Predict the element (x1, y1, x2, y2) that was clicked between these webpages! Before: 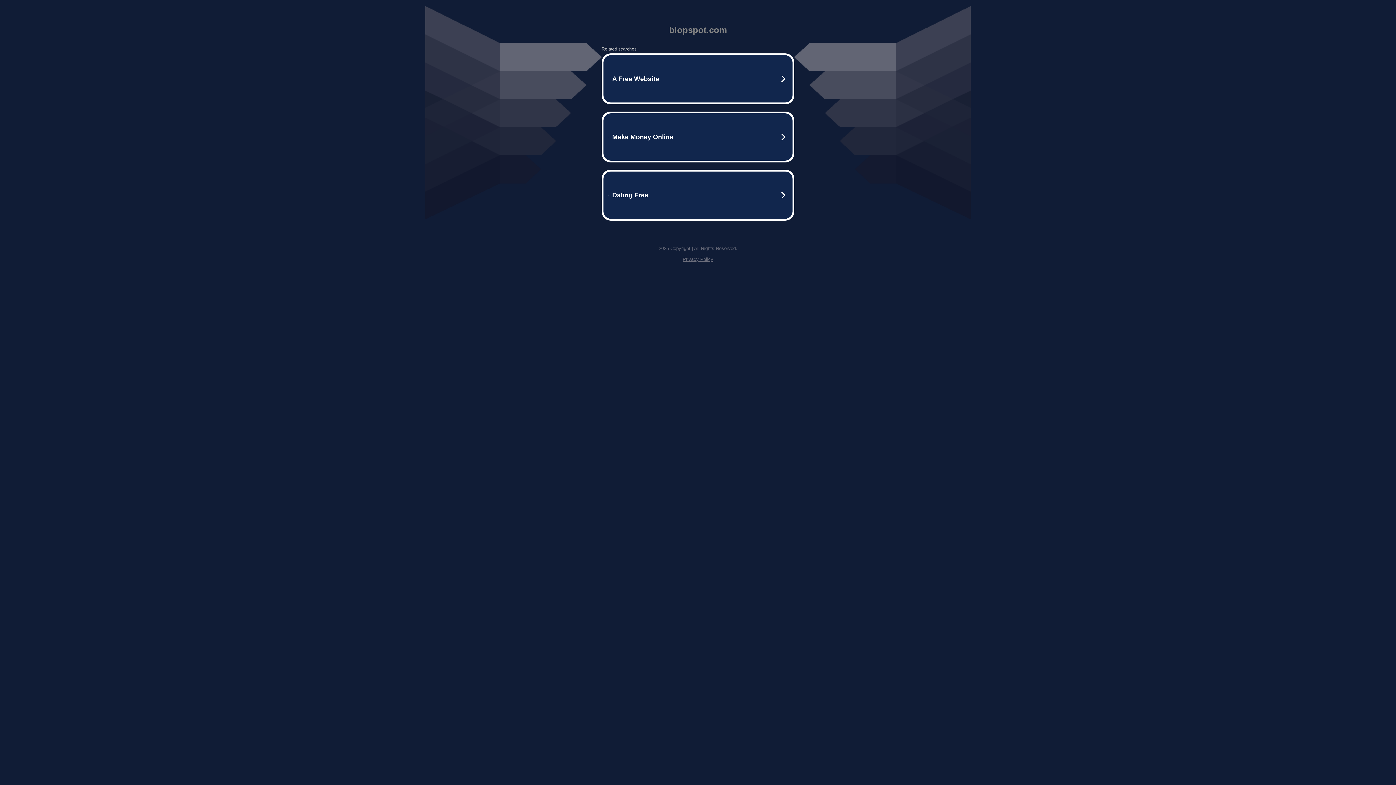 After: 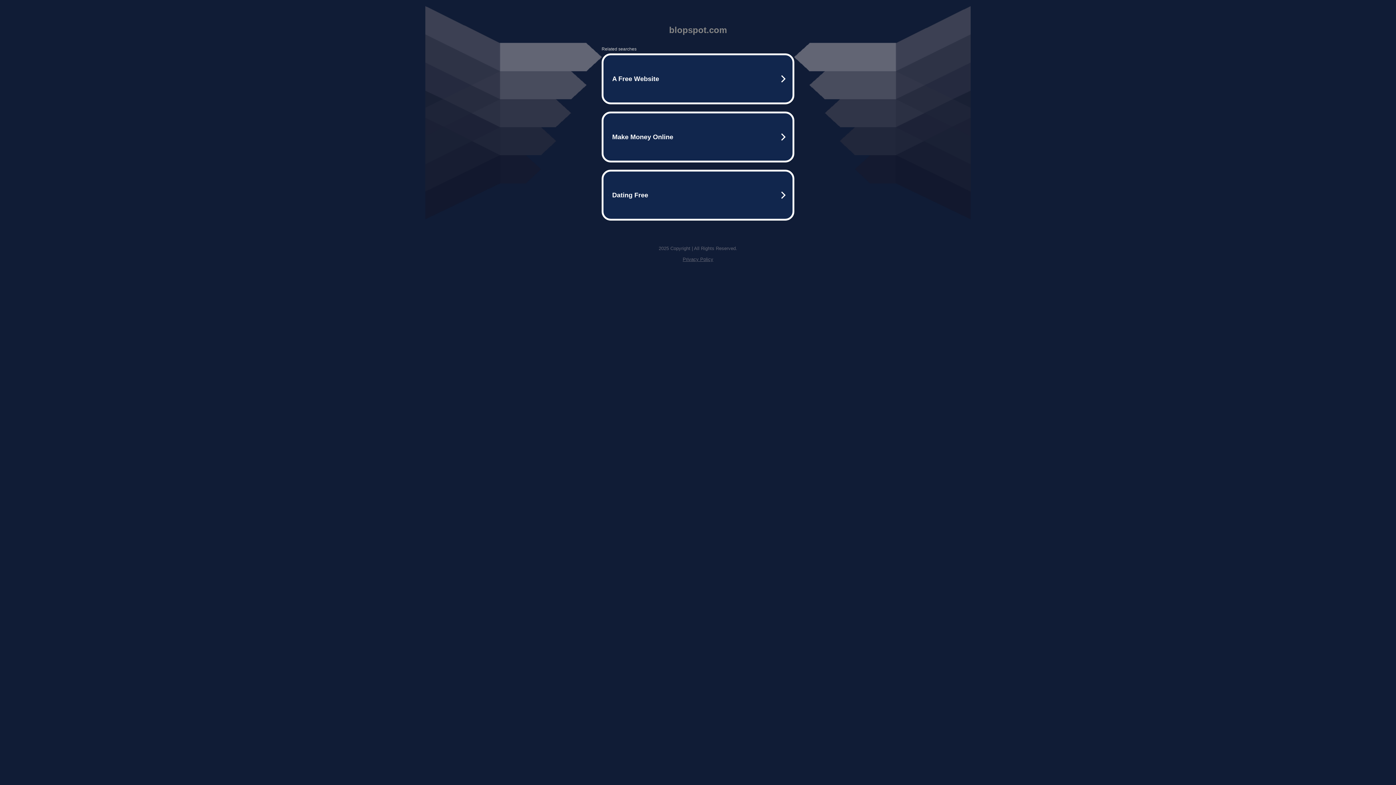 Action: bbox: (682, 256, 713, 262) label: Privacy Policy